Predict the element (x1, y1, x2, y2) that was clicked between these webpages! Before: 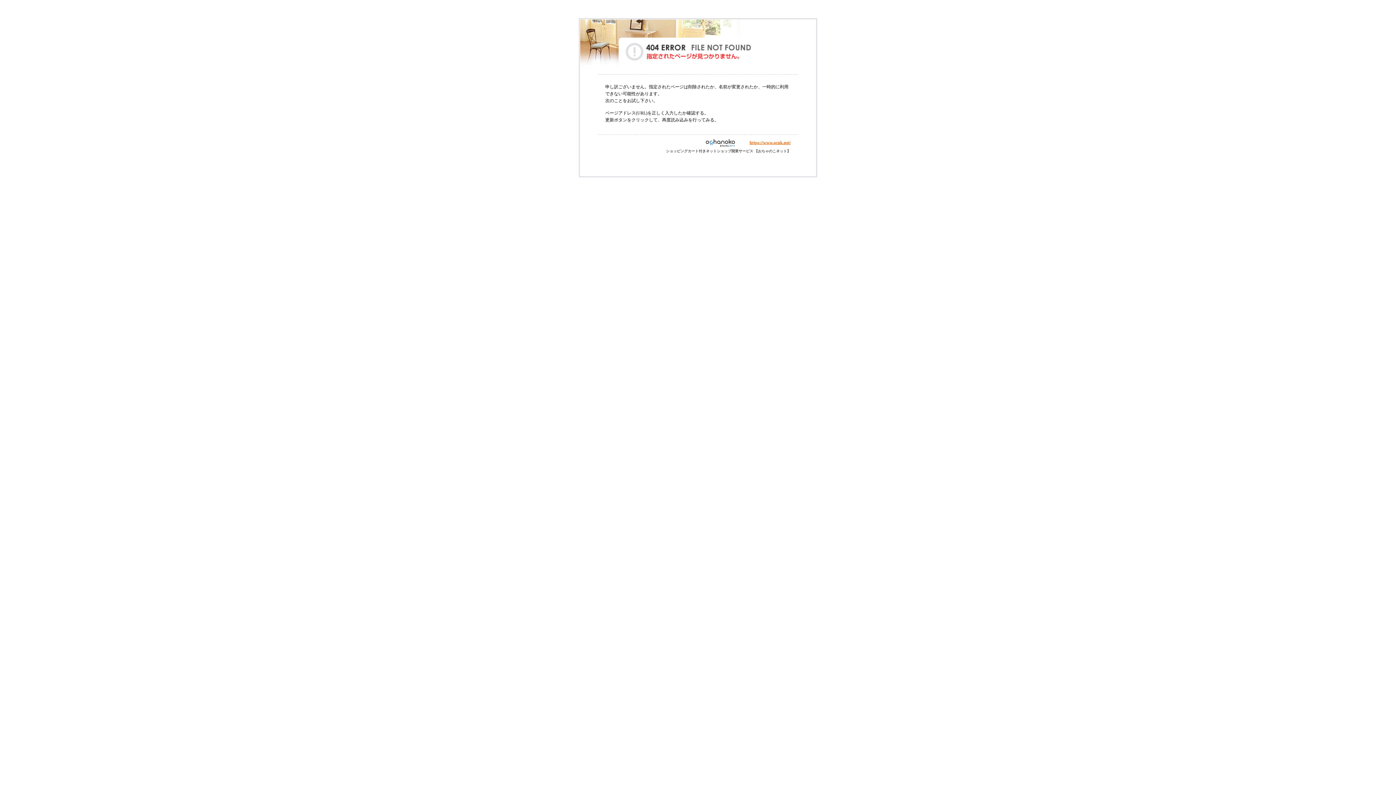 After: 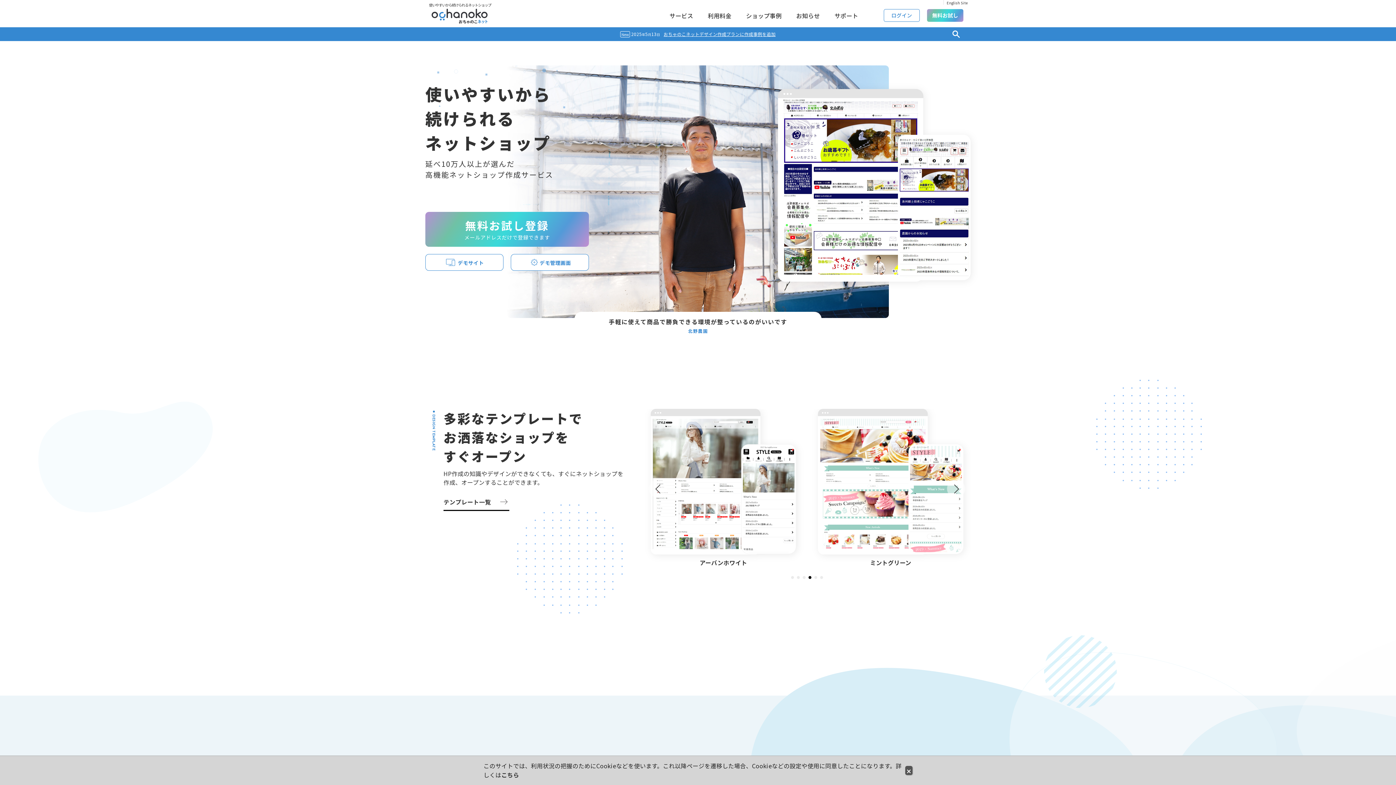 Action: bbox: (695, 140, 749, 145)